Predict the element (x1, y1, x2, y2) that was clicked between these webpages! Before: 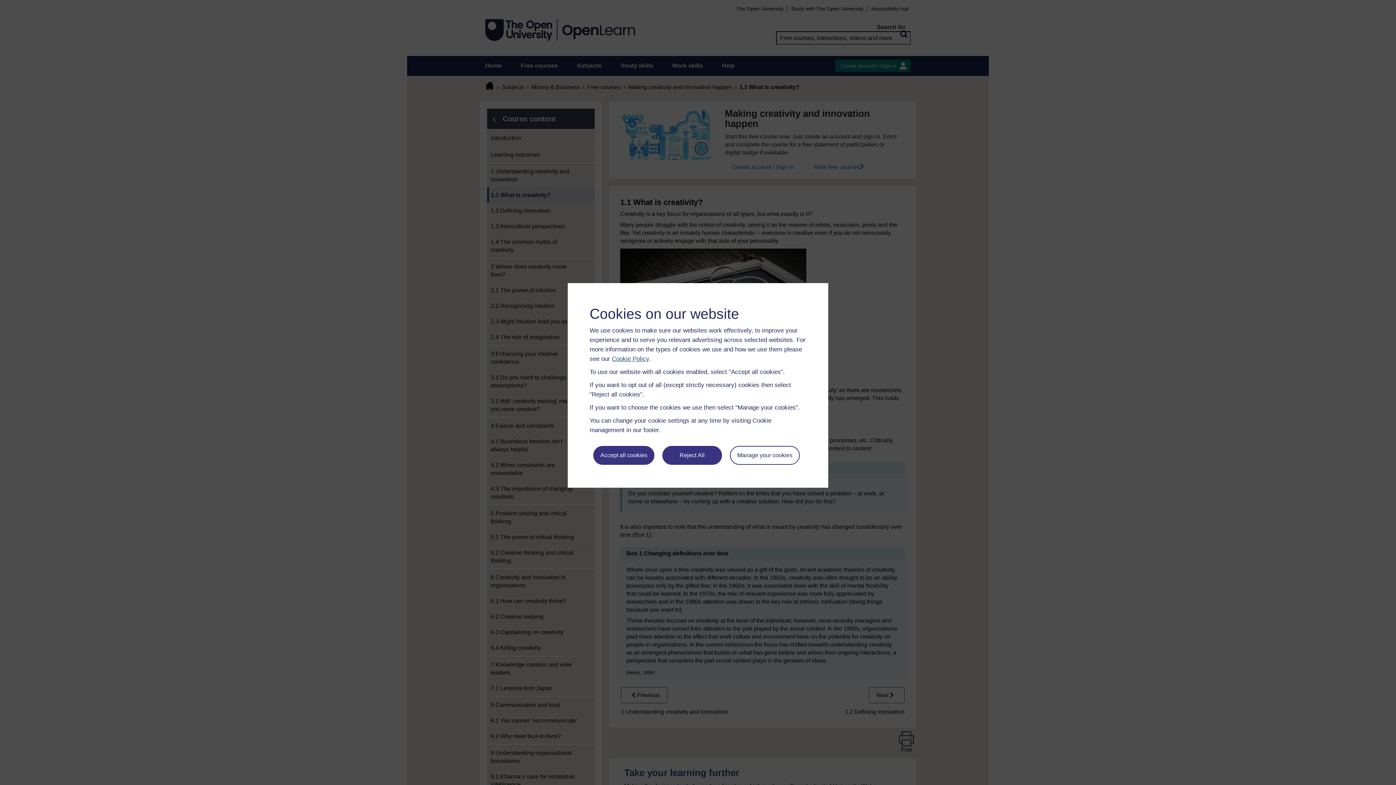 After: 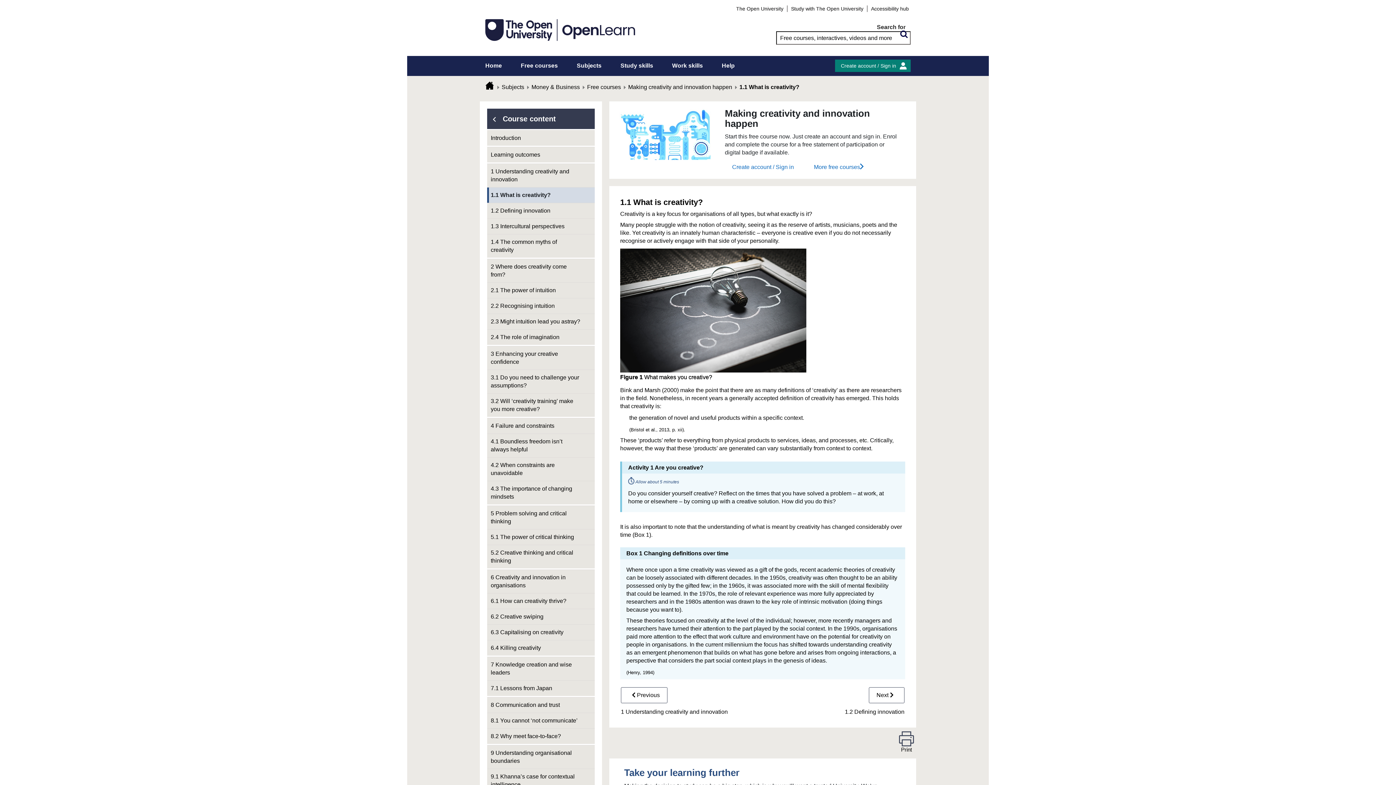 Action: bbox: (662, 446, 722, 465) label: Reject All